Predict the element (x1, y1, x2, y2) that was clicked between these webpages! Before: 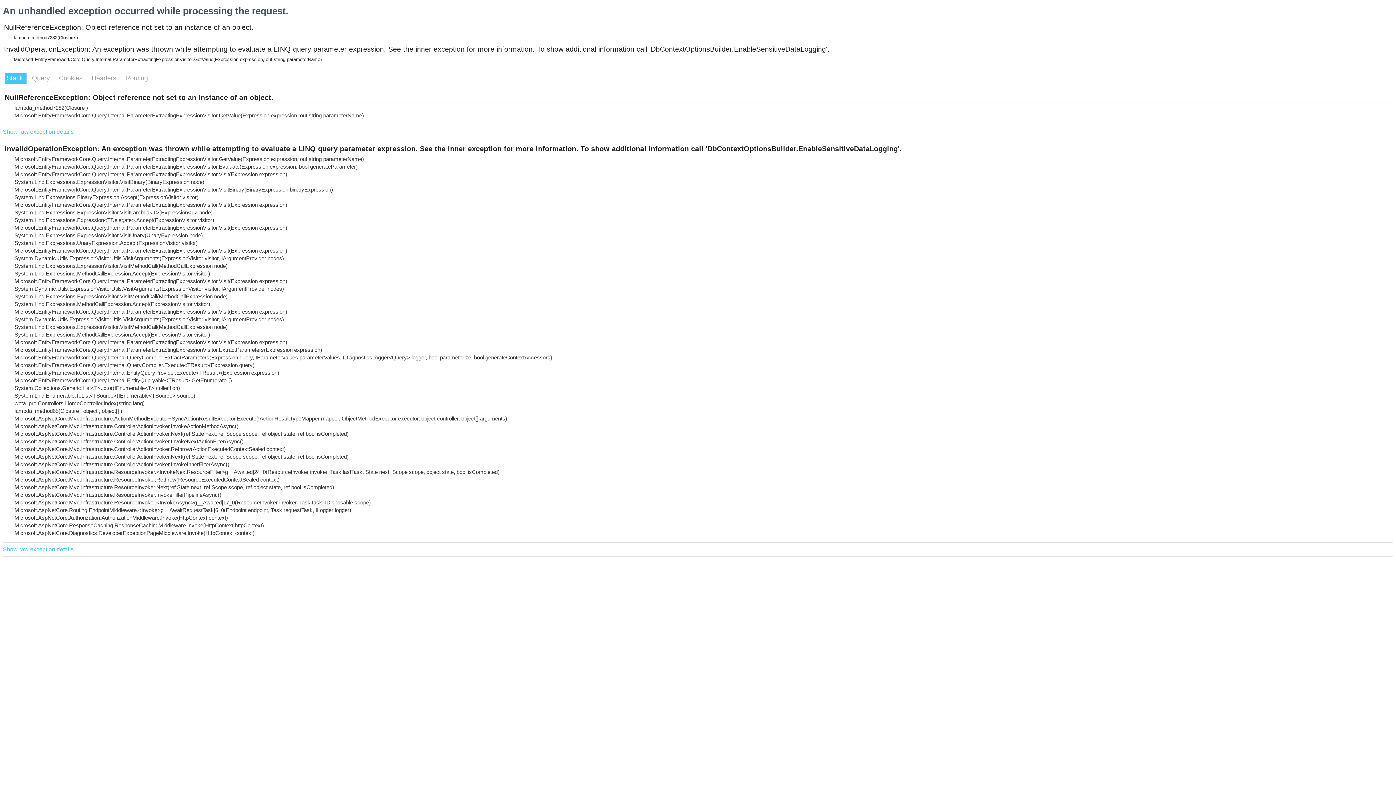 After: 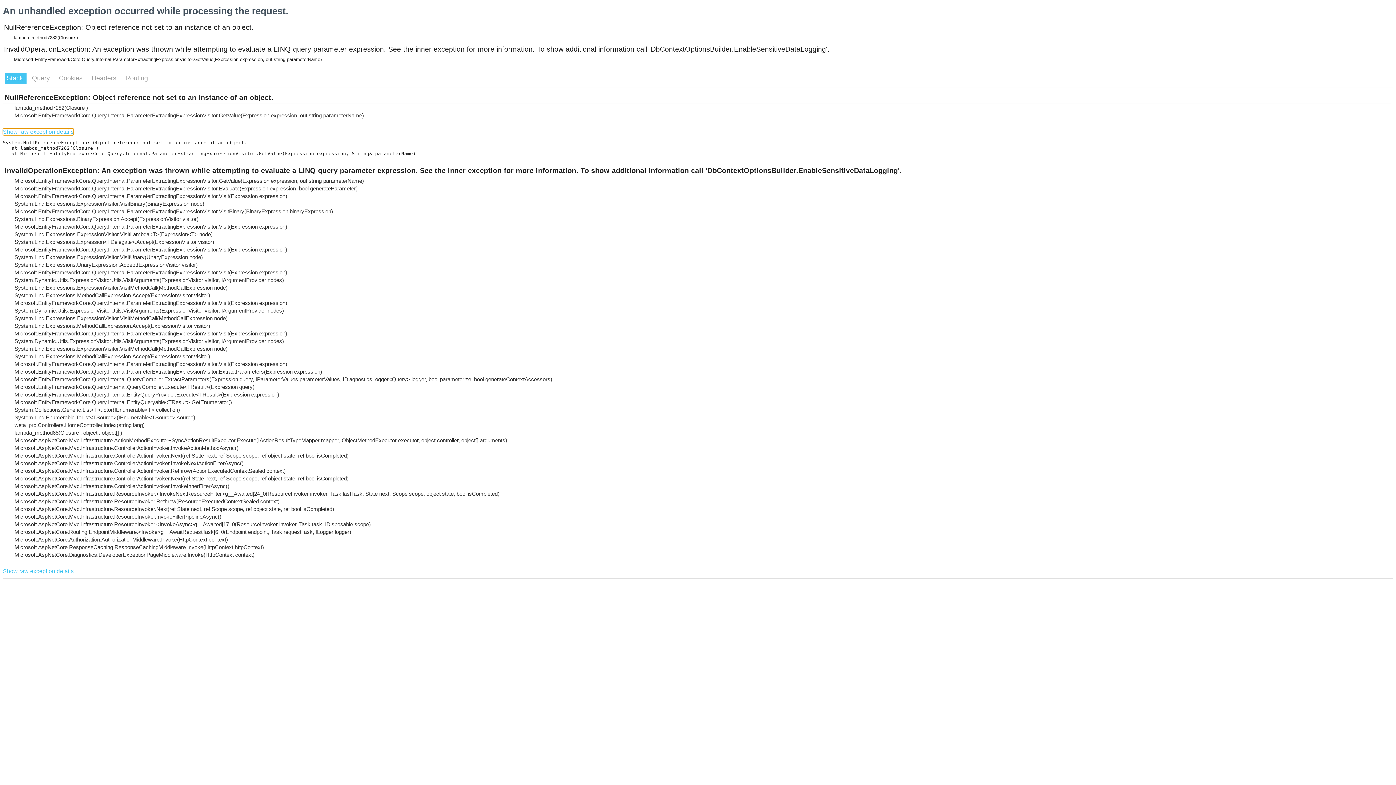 Action: label: Show raw exception details bbox: (2, 128, 73, 135)